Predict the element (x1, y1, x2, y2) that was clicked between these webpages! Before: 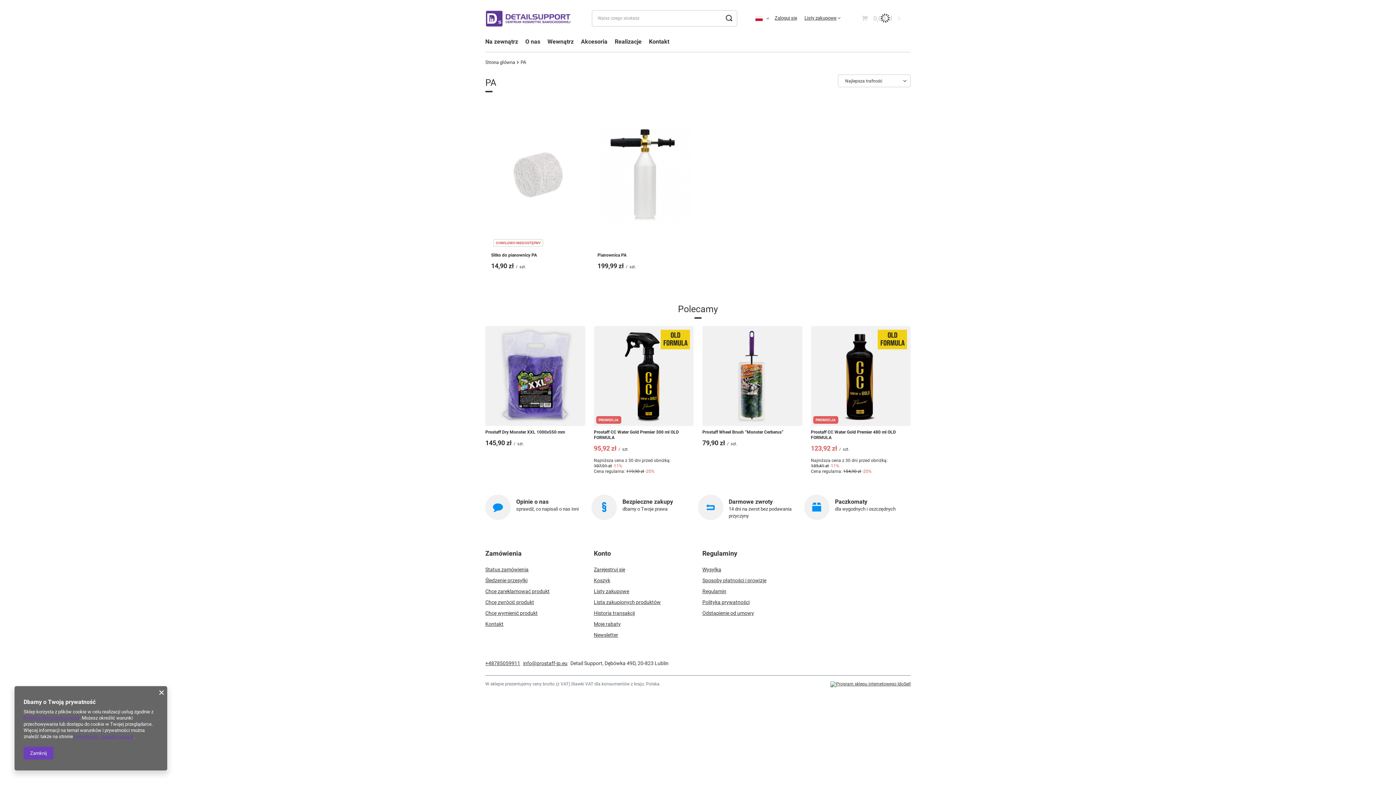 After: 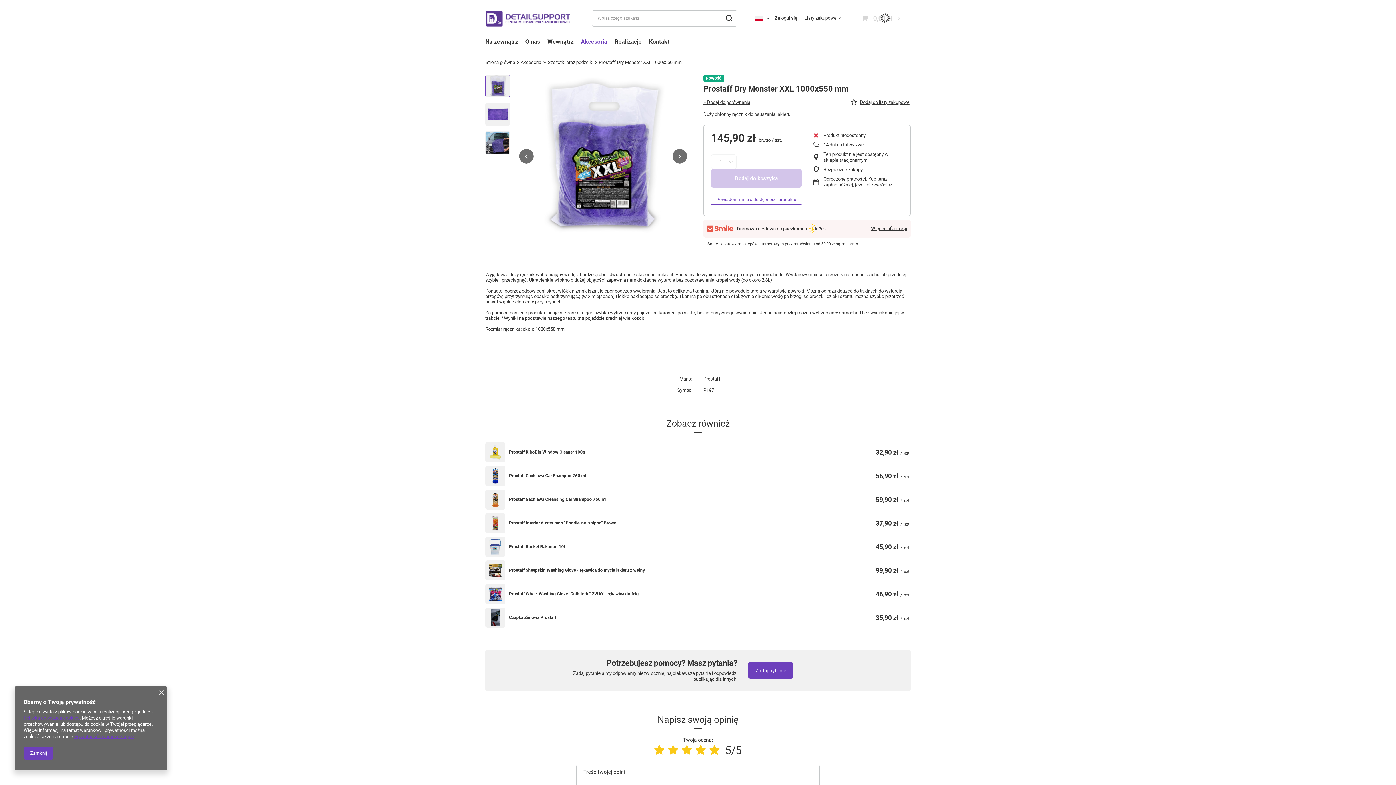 Action: bbox: (485, 429, 585, 435) label: Prostaff Dry Monster XXL 1000x550 mm